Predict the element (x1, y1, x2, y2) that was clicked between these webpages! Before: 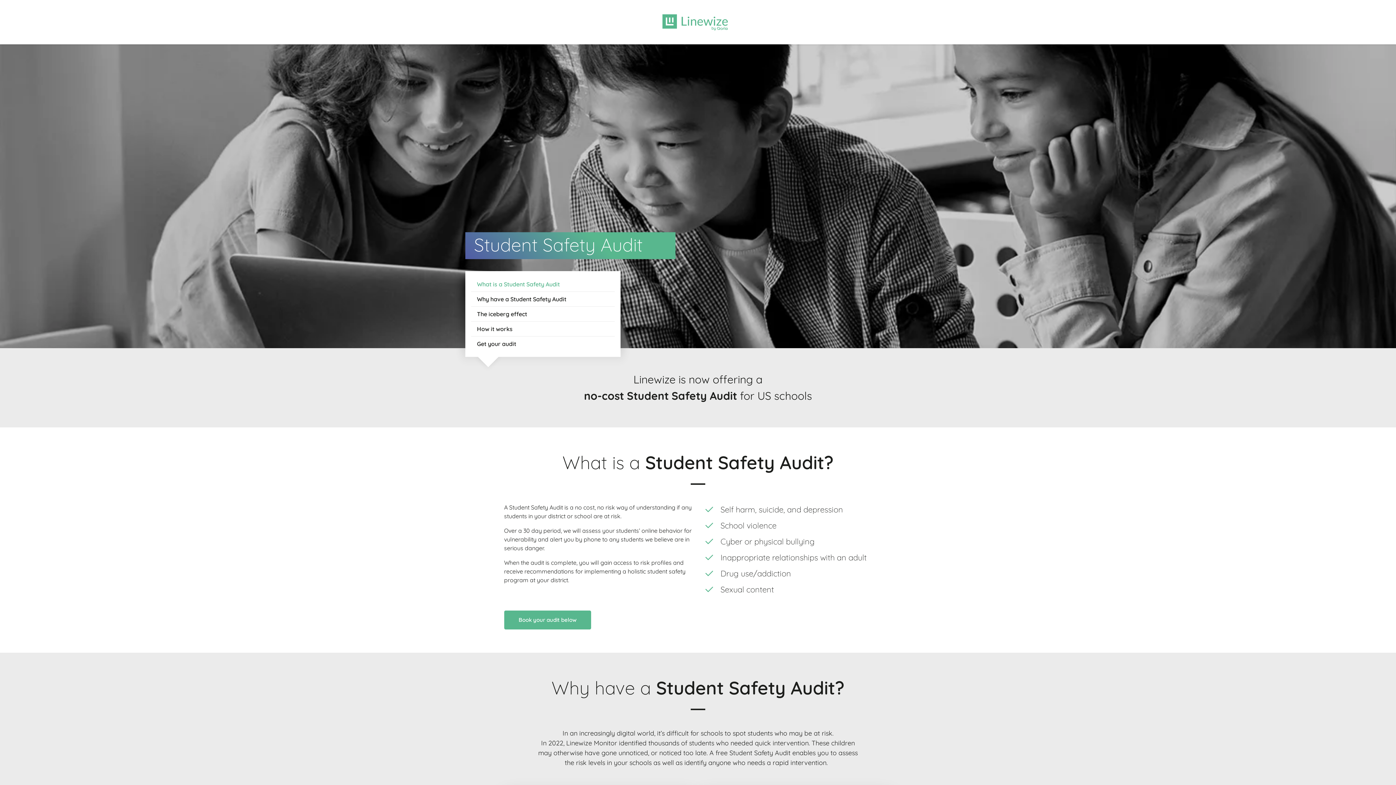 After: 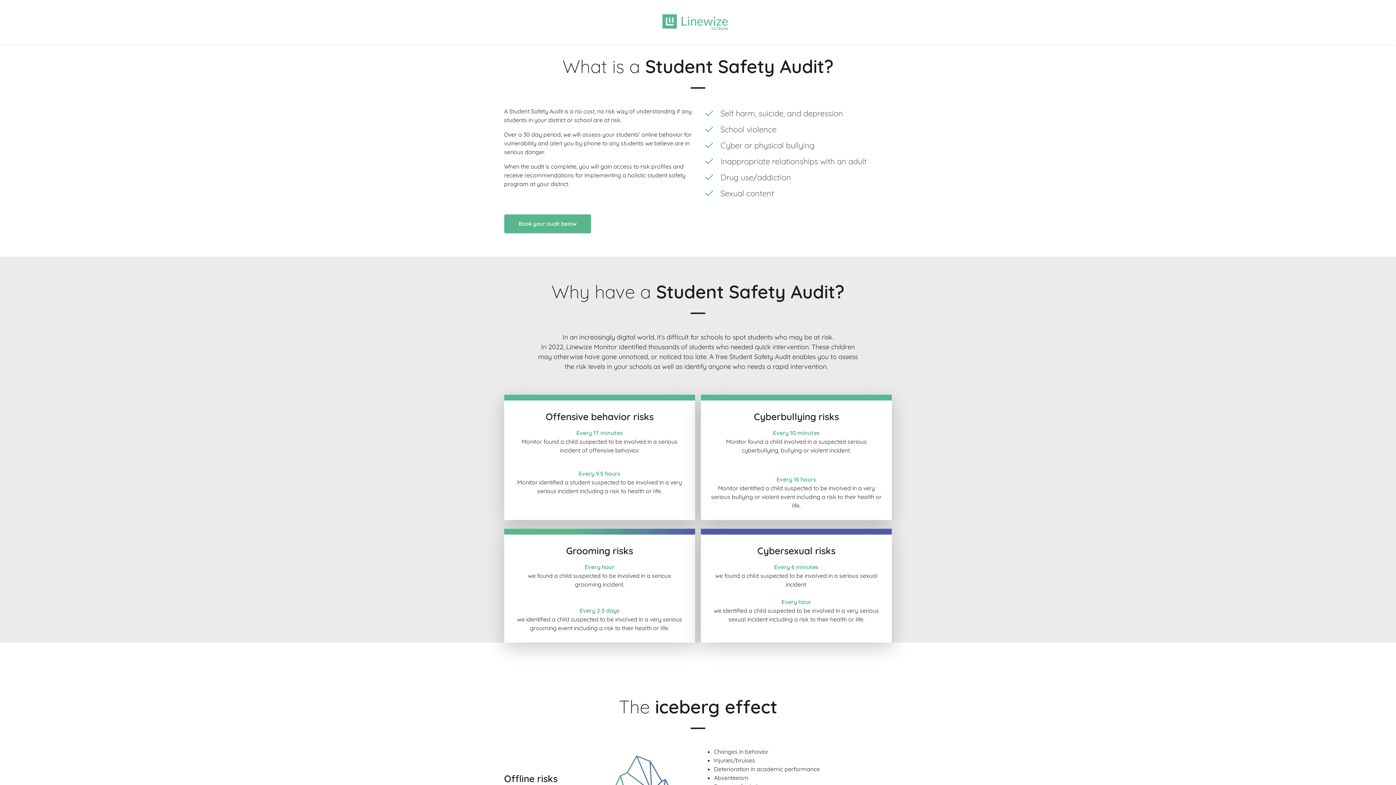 Action: bbox: (471, 277, 614, 292) label: What is a Student Safety Audit